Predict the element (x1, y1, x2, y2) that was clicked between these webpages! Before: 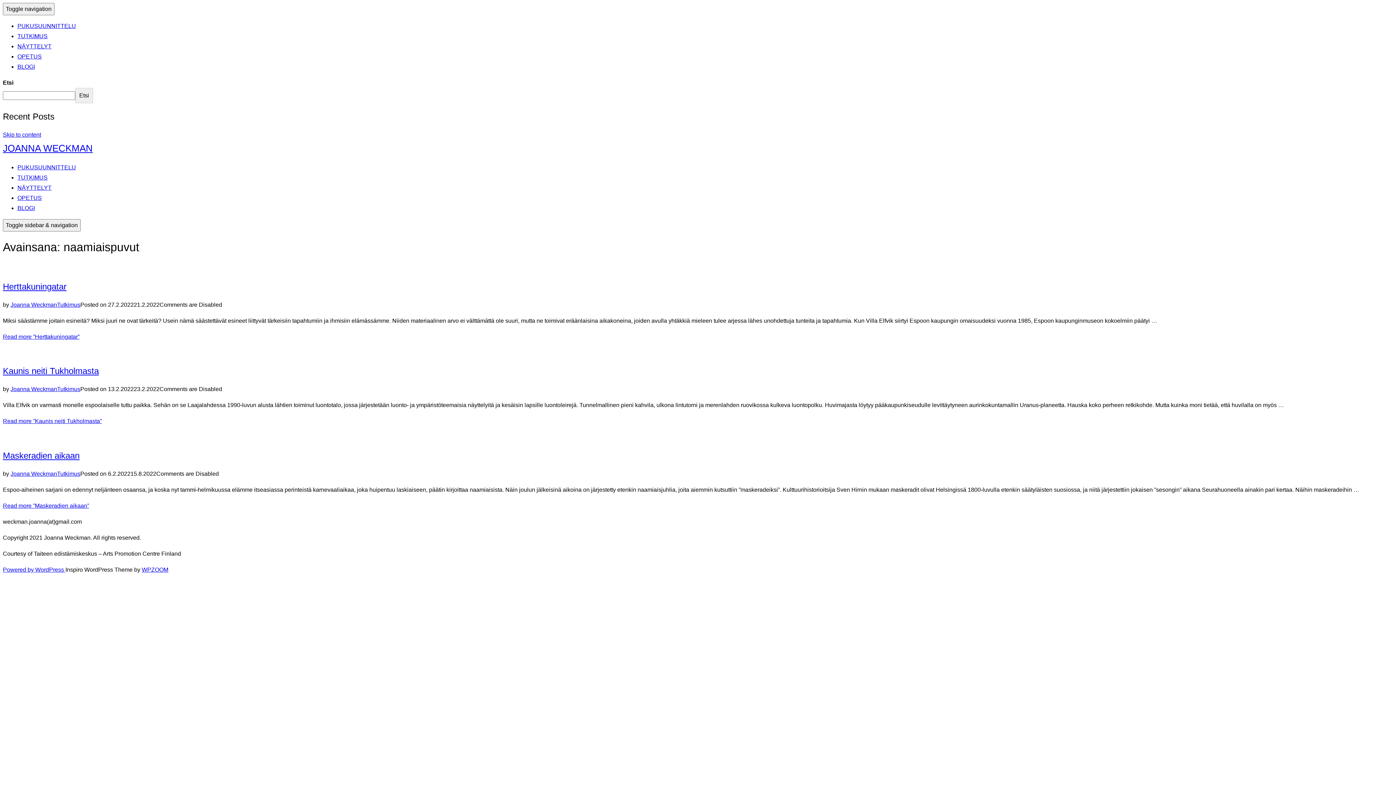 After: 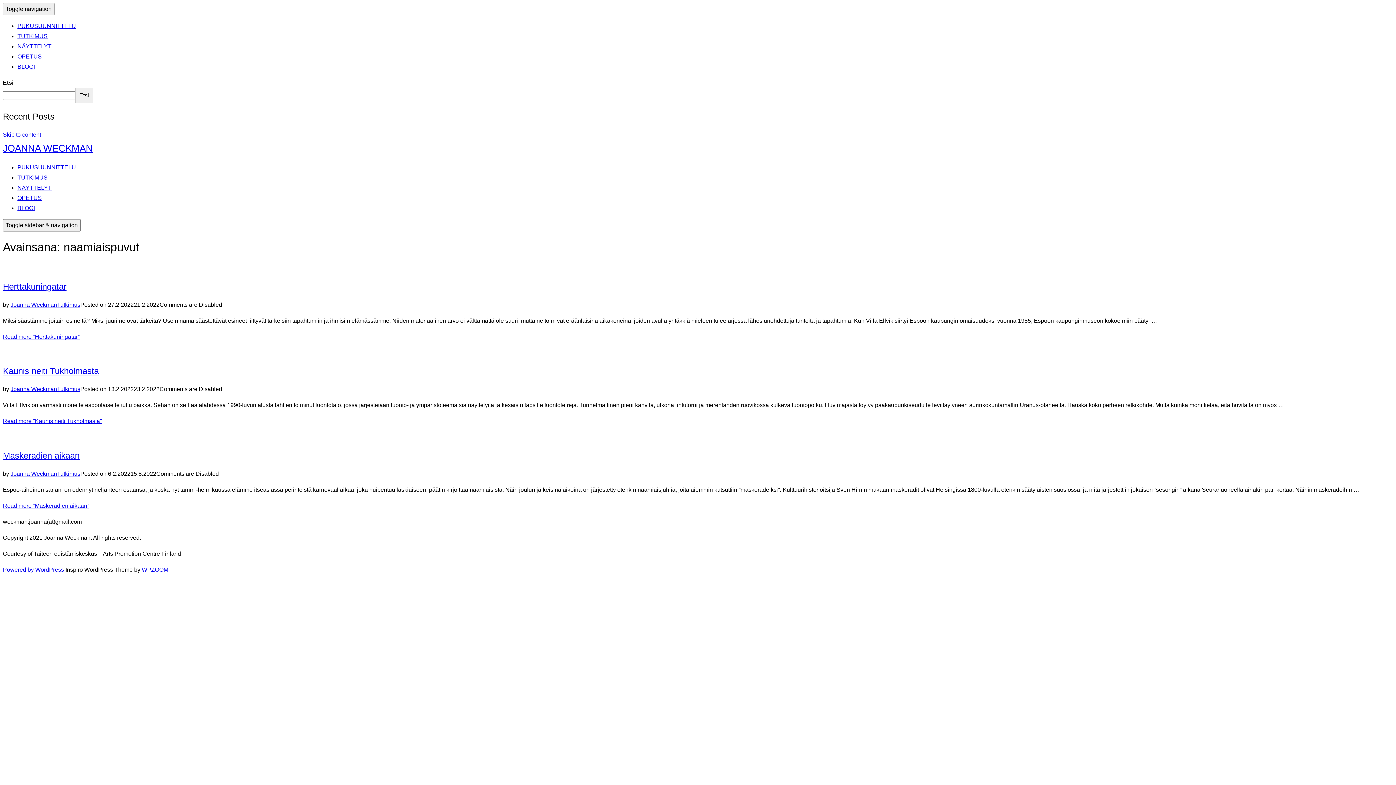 Action: label: Skip to content bbox: (2, 131, 41, 137)